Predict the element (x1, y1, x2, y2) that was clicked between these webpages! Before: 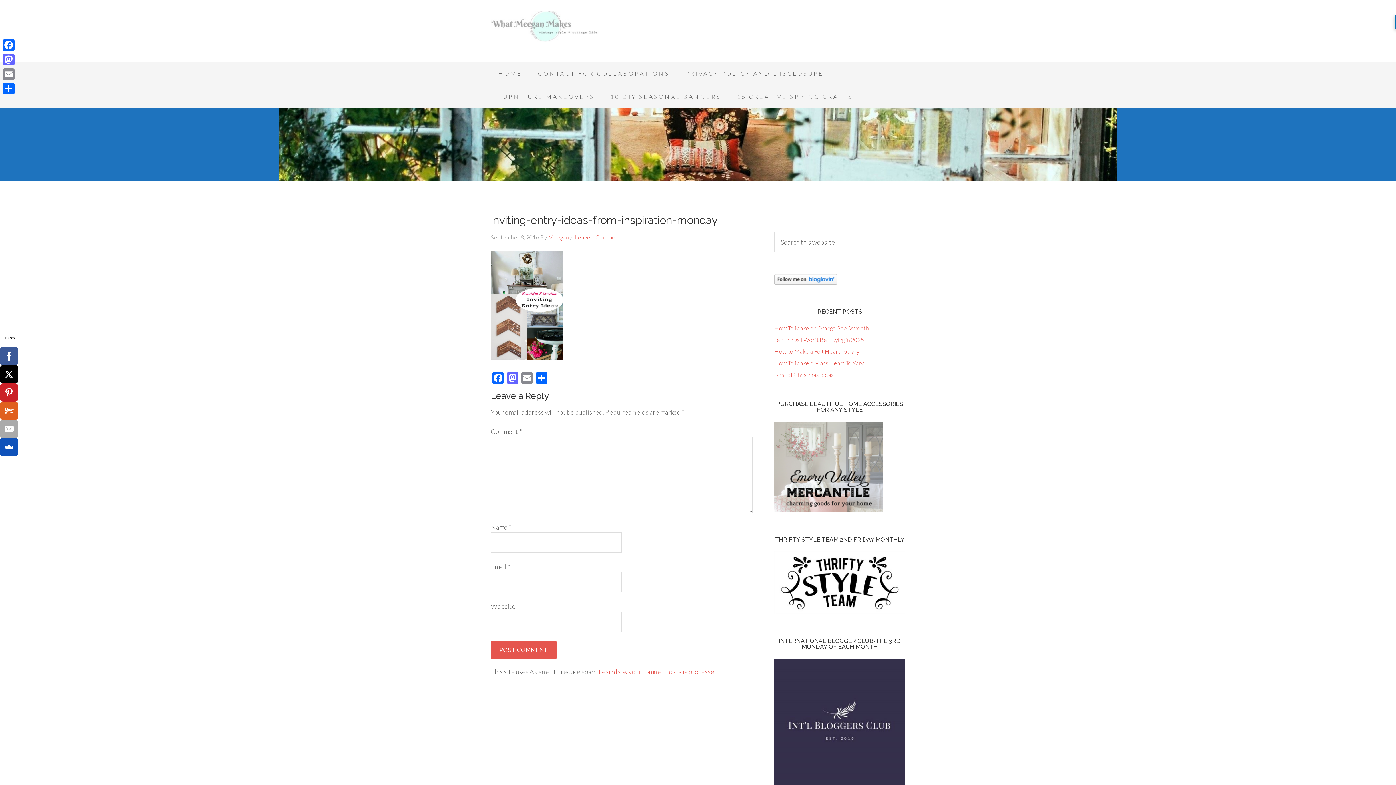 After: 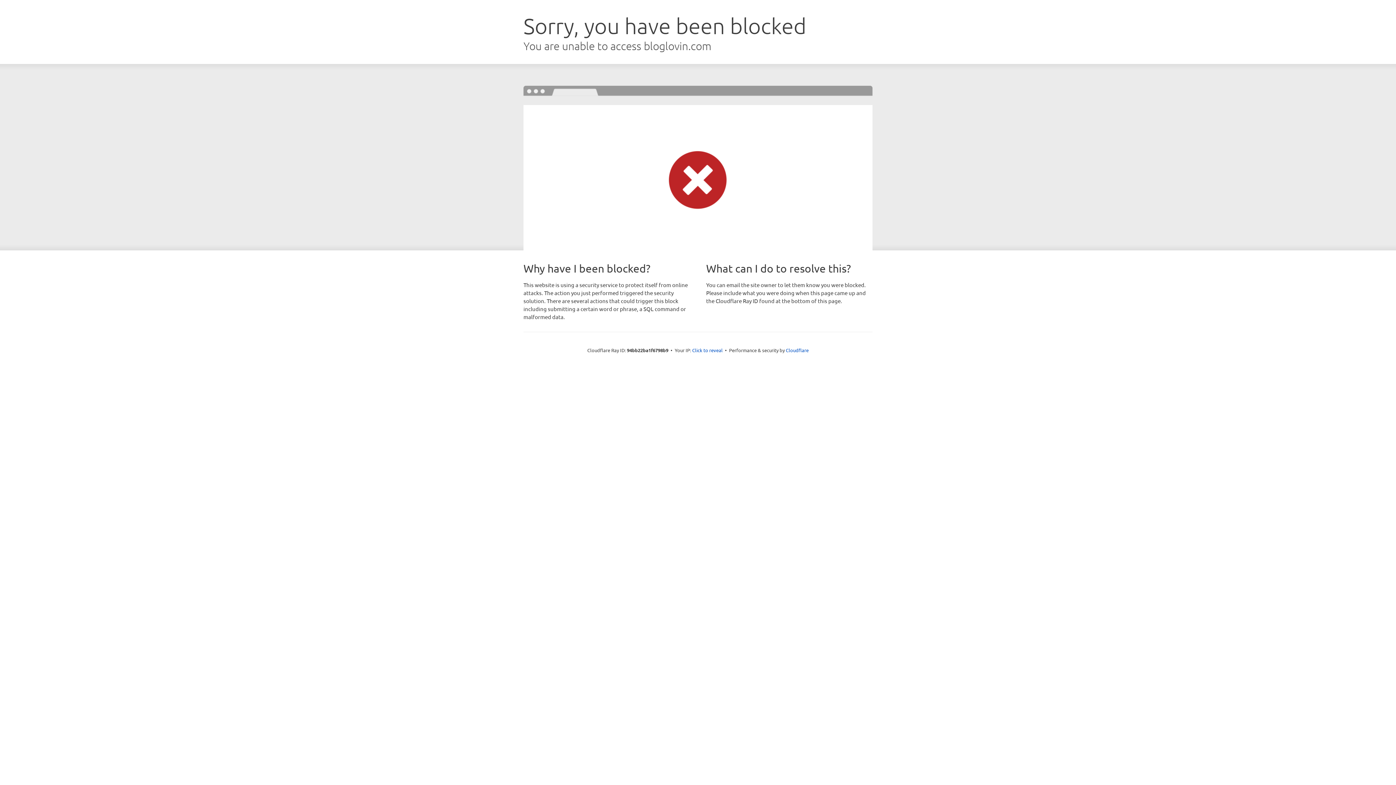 Action: bbox: (774, 278, 837, 285)